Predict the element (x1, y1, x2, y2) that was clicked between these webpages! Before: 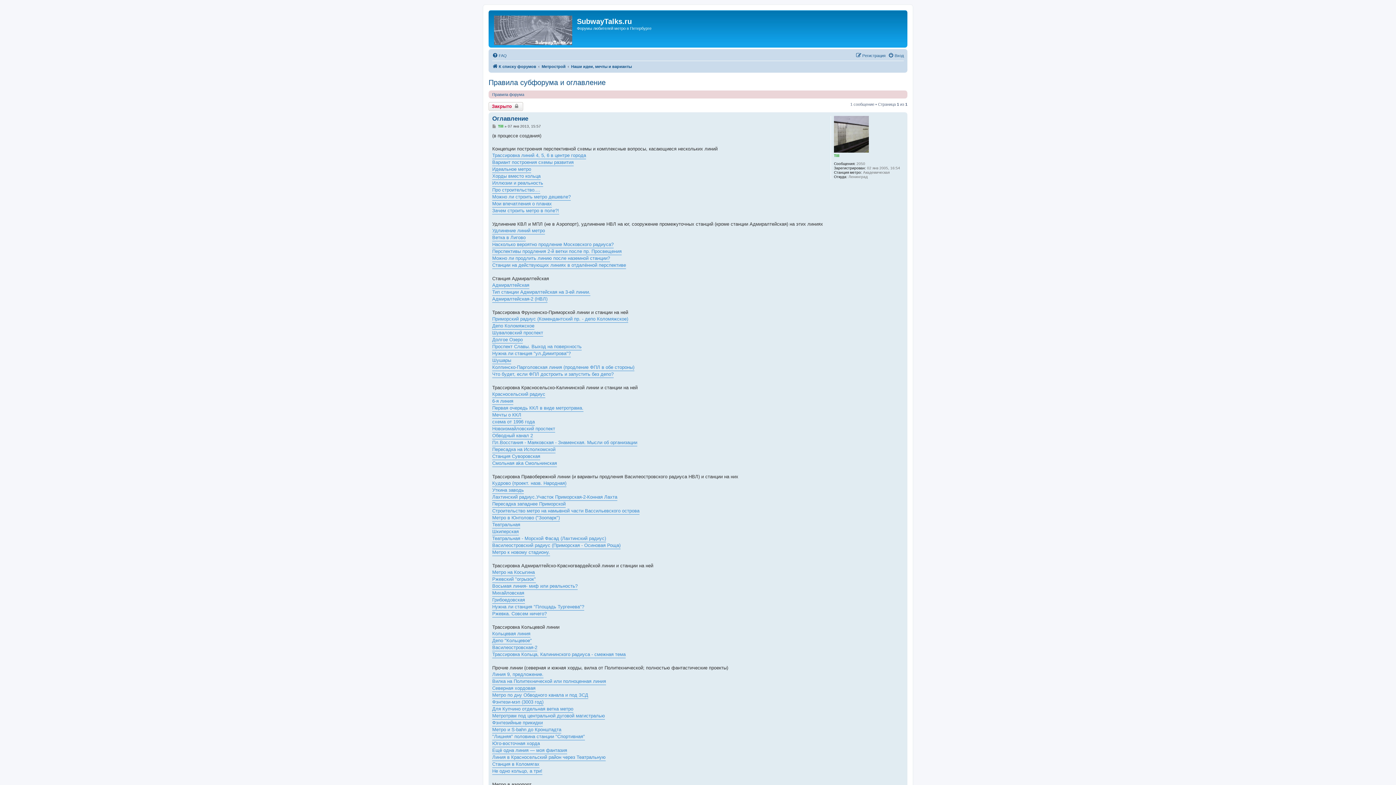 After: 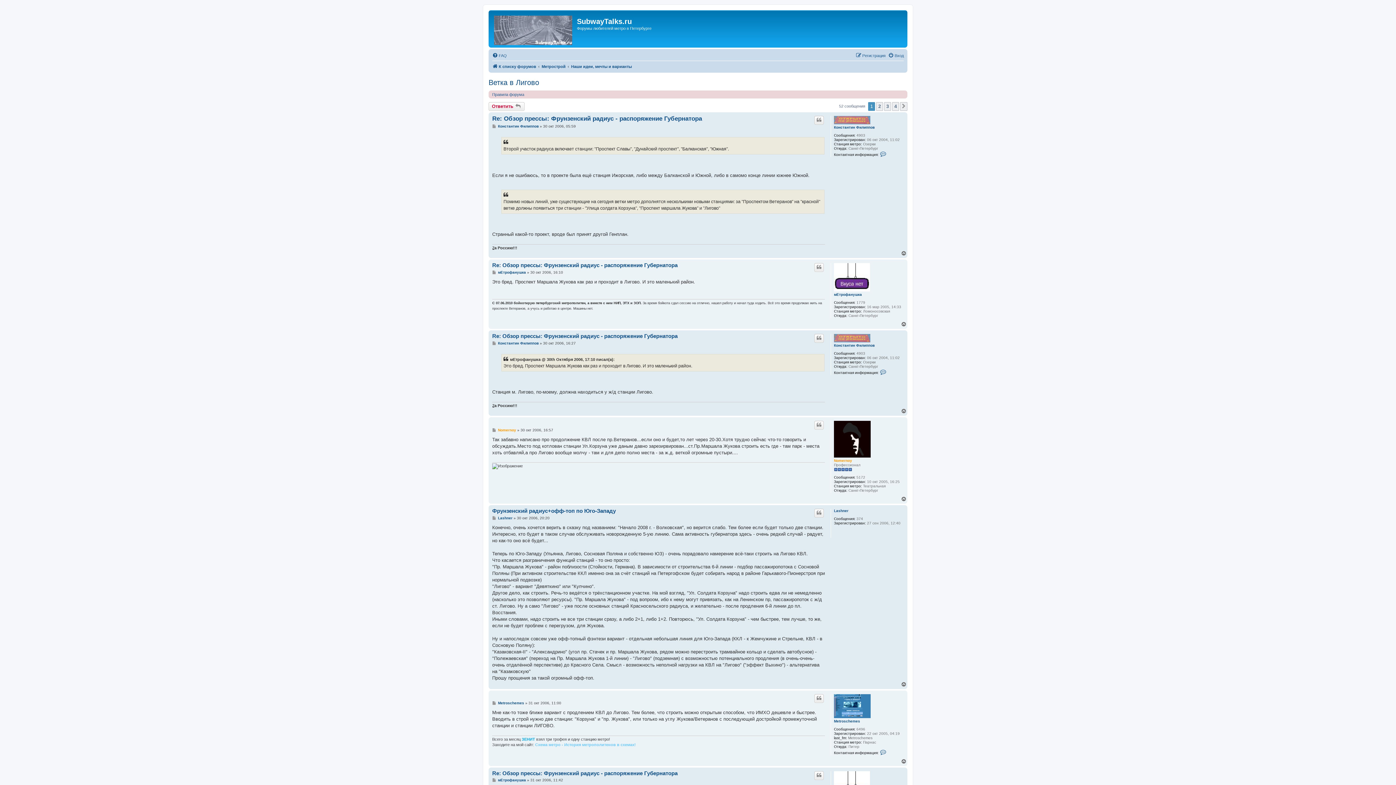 Action: bbox: (492, 234, 525, 241) label: Ветка в Лигово